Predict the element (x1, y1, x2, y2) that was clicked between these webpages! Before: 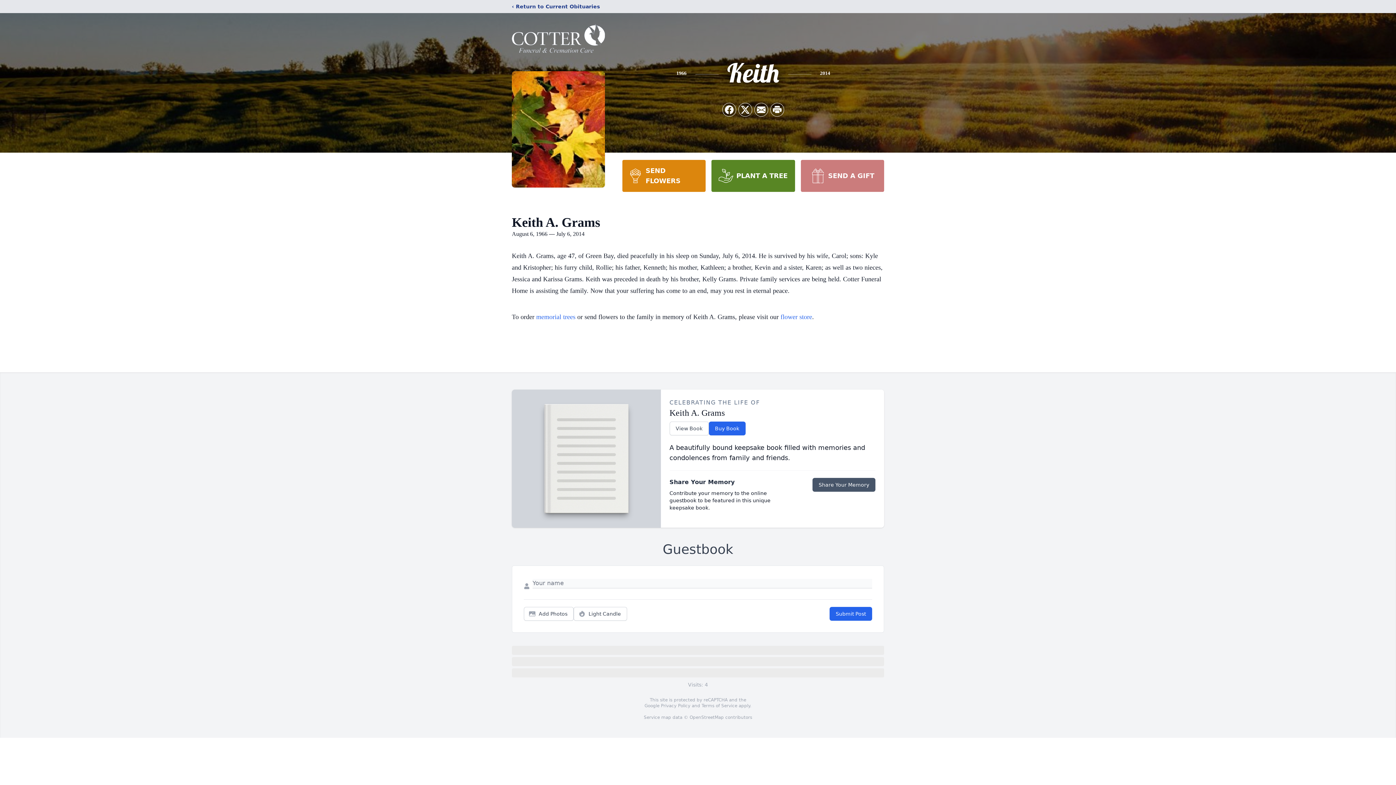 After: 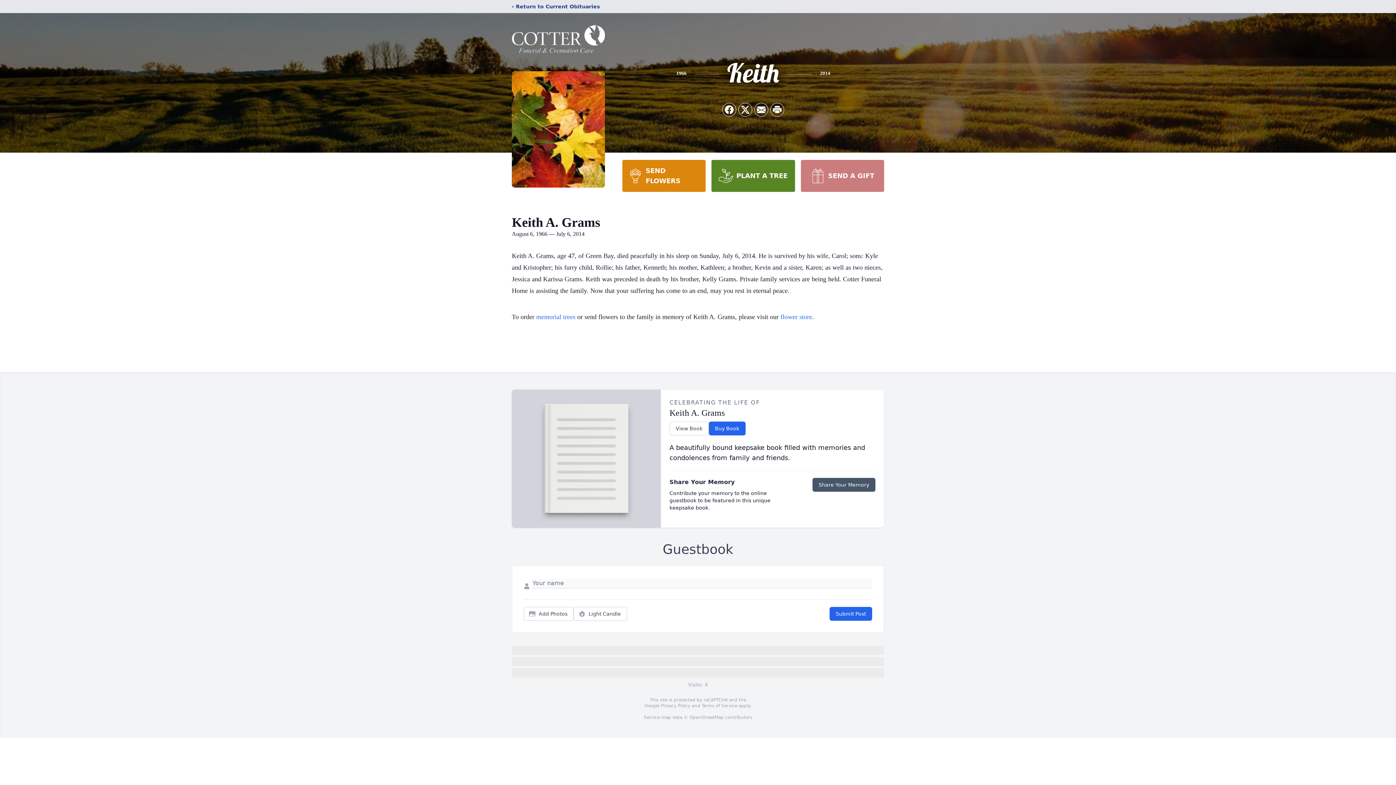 Action: bbox: (622, 160, 705, 192) label: SEND FLOWERS